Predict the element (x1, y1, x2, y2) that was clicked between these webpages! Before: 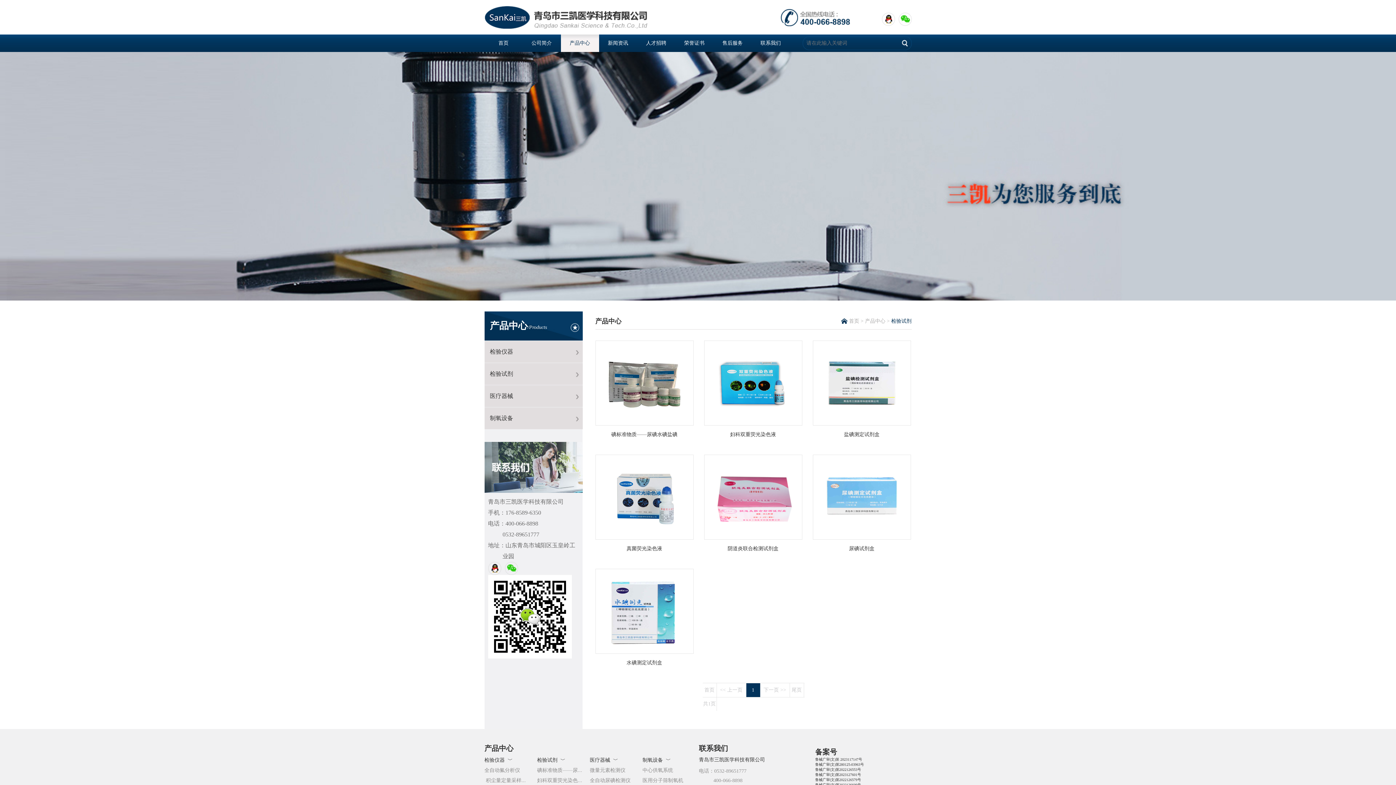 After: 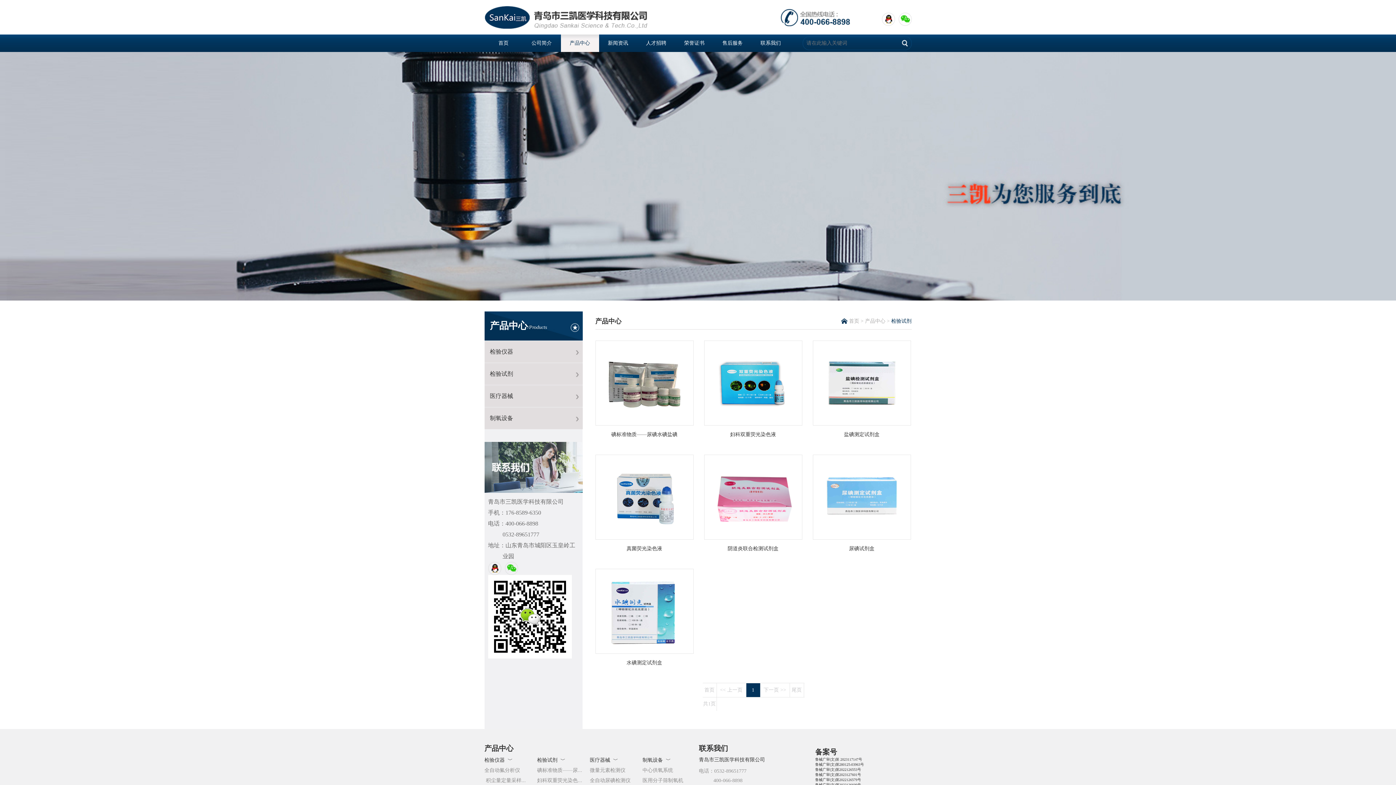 Action: label: << 上一页 bbox: (716, 683, 746, 697)